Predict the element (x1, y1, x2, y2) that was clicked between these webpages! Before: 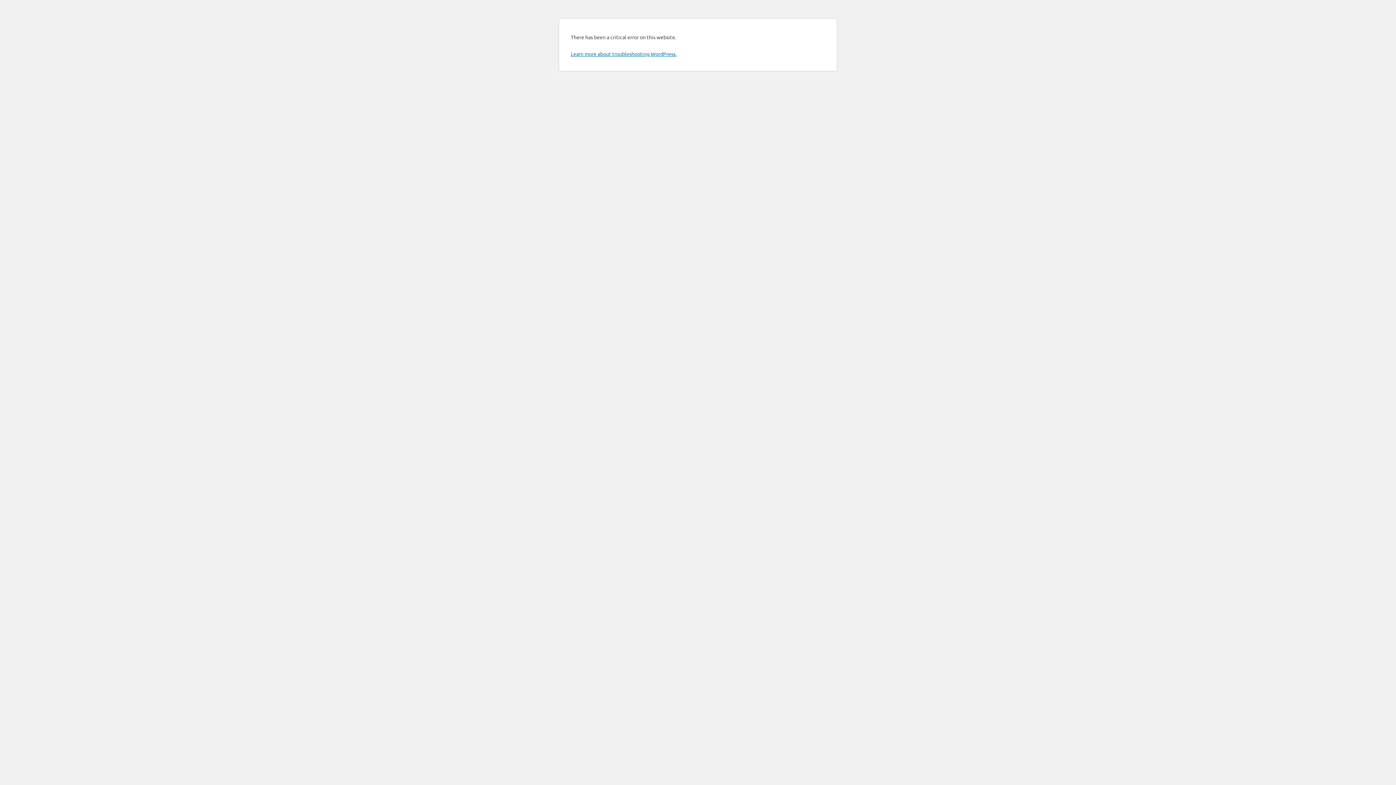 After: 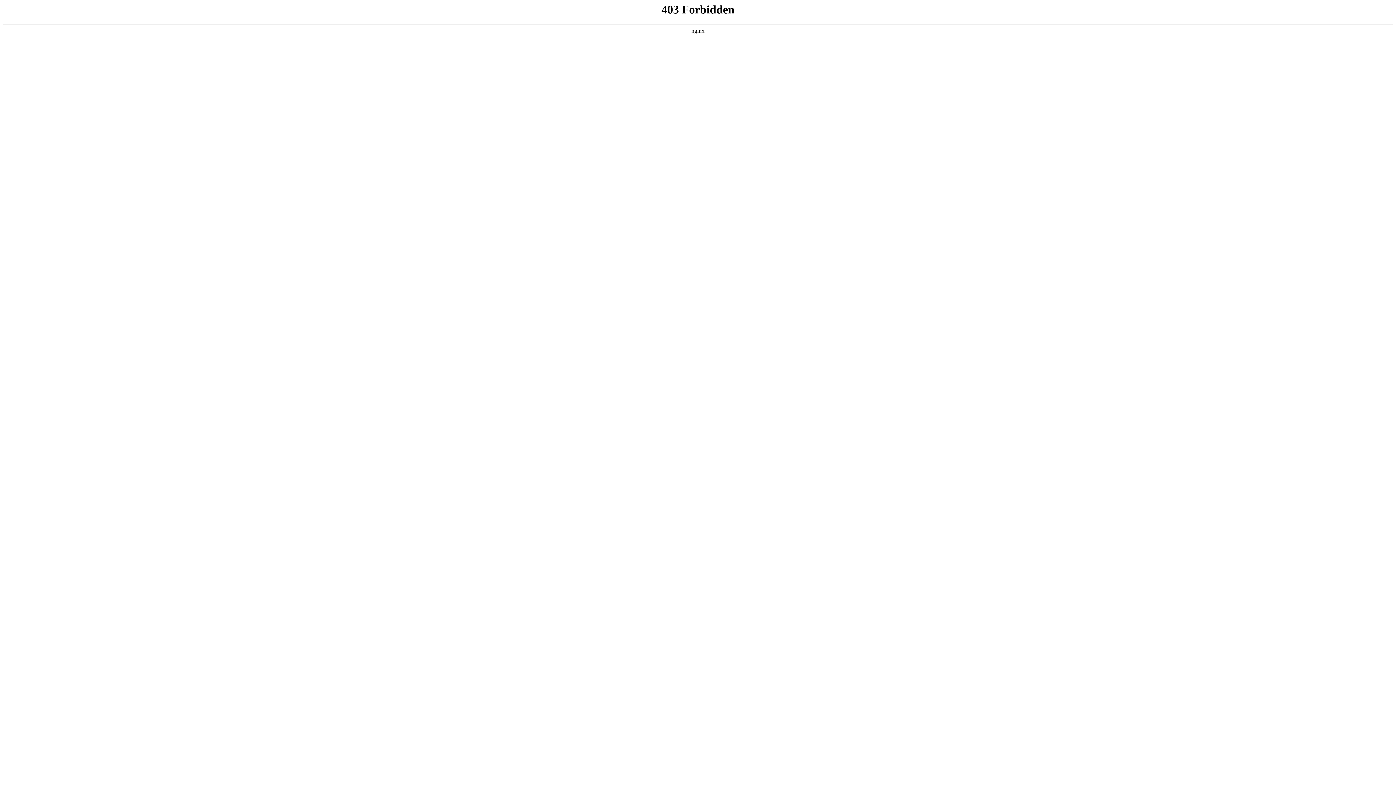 Action: label: Learn more about troubleshooting WordPress. bbox: (570, 50, 676, 57)